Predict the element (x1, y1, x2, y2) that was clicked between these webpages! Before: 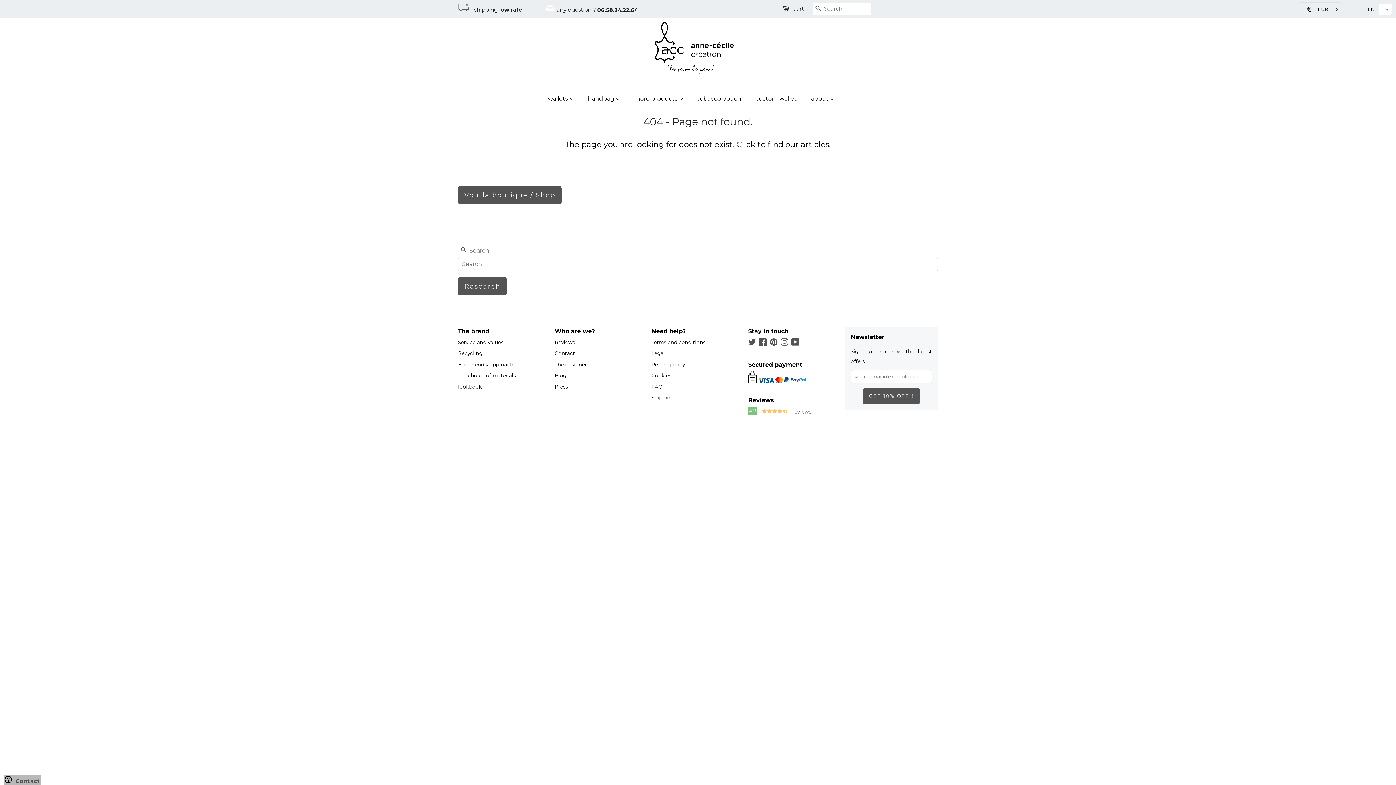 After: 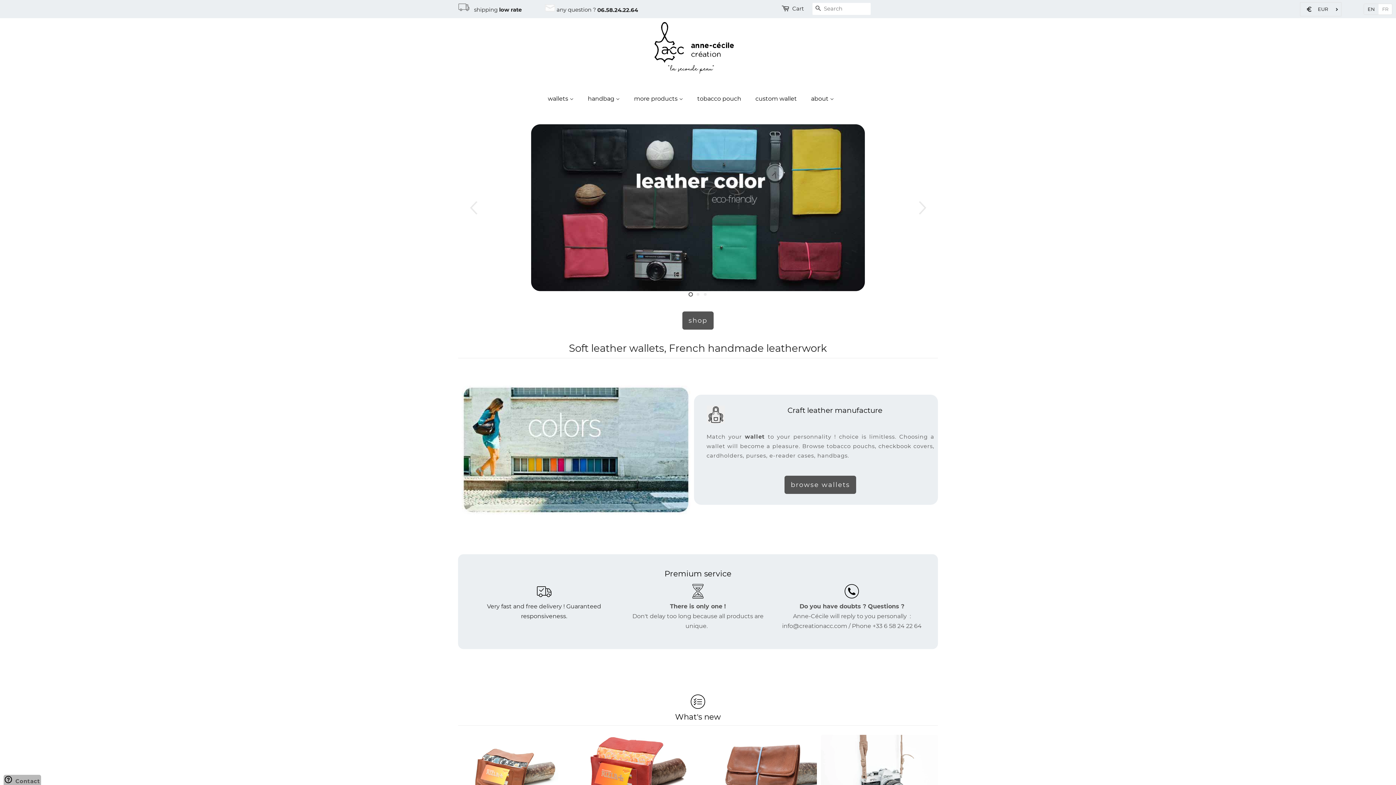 Action: bbox: (652, 21, 743, 76)